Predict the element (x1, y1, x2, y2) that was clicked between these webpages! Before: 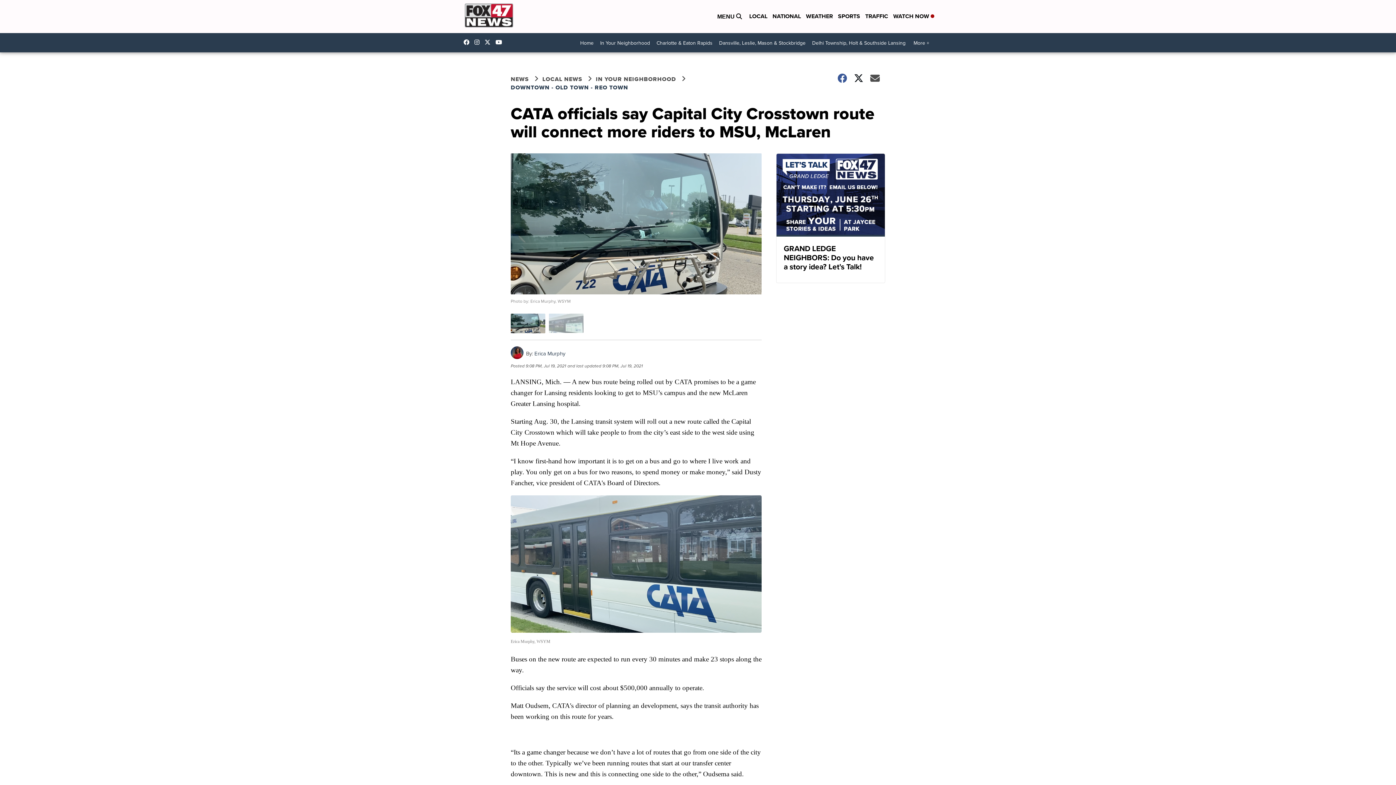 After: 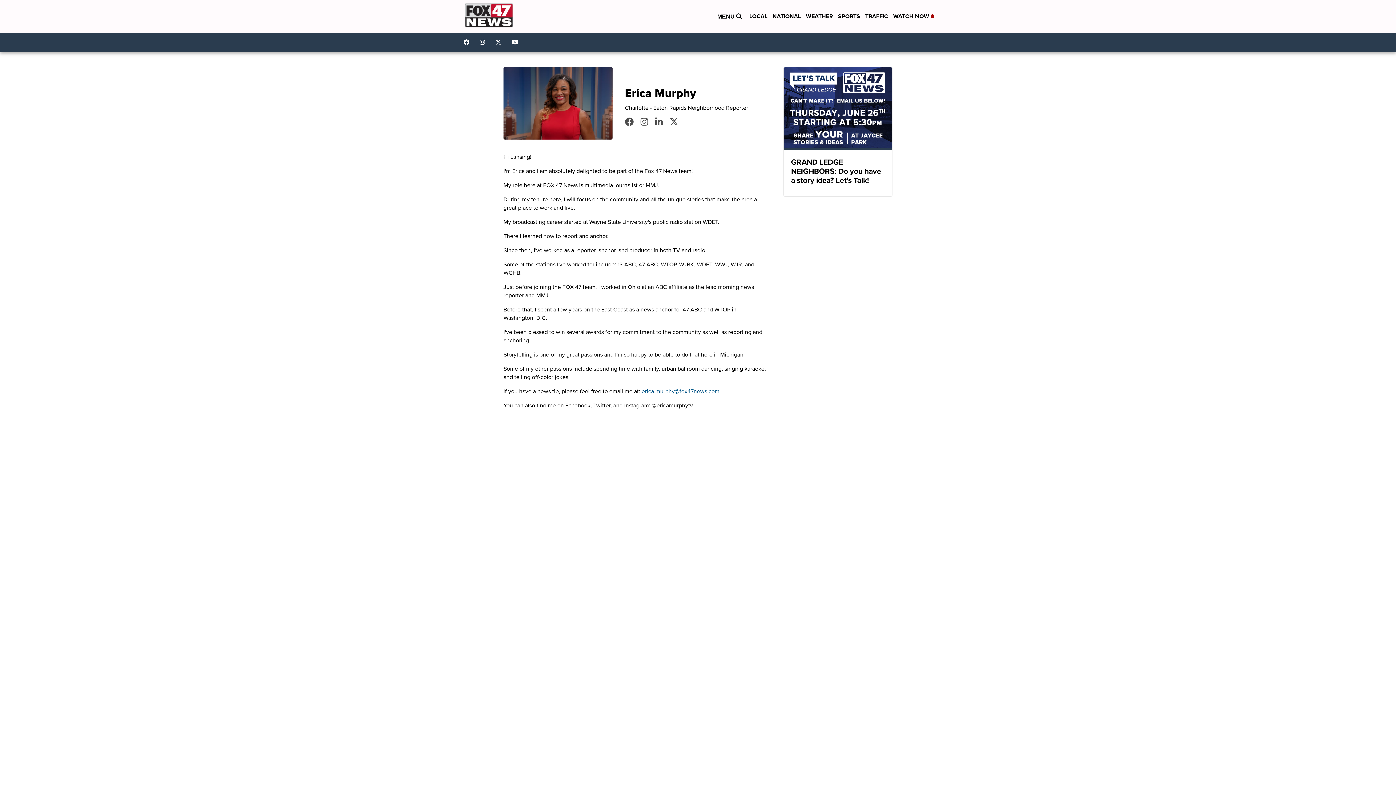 Action: bbox: (510, 352, 523, 361)